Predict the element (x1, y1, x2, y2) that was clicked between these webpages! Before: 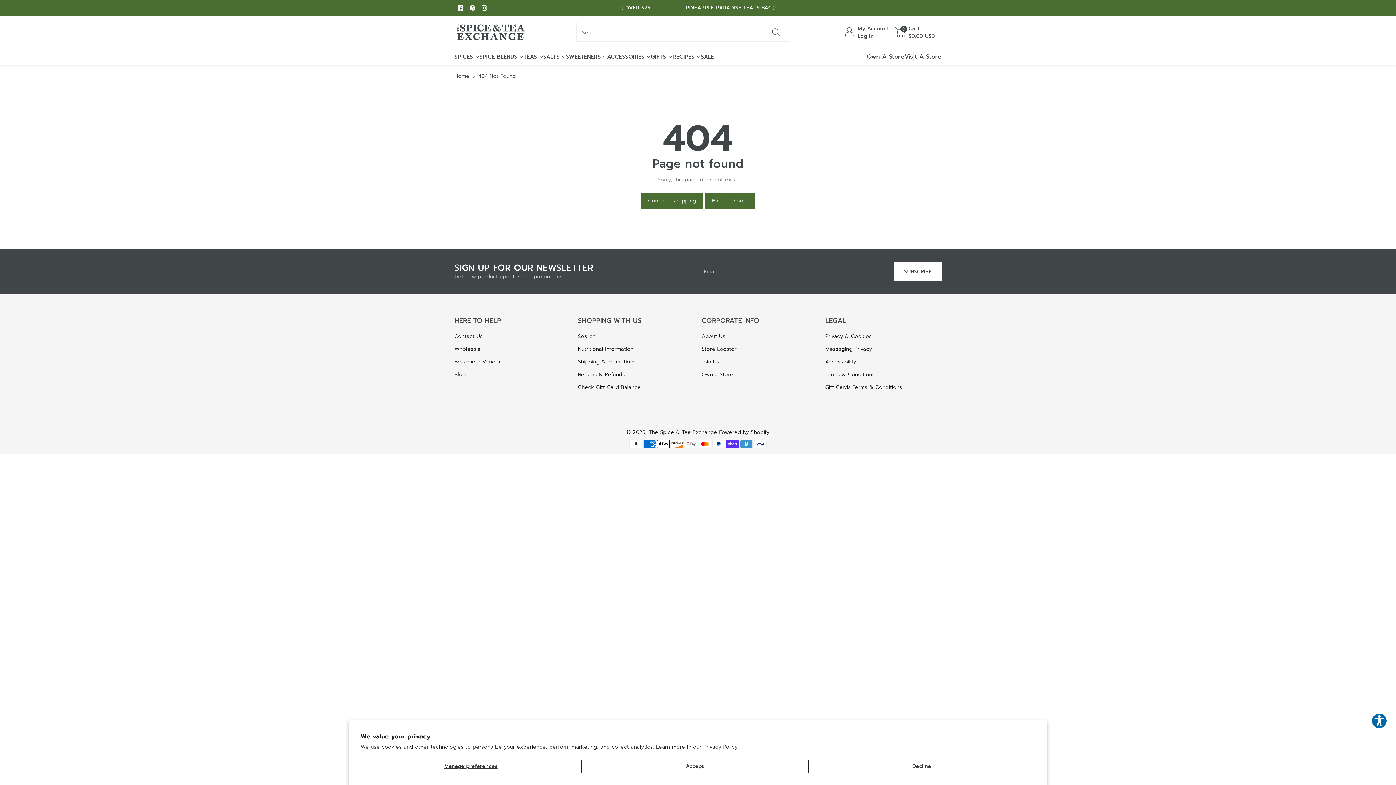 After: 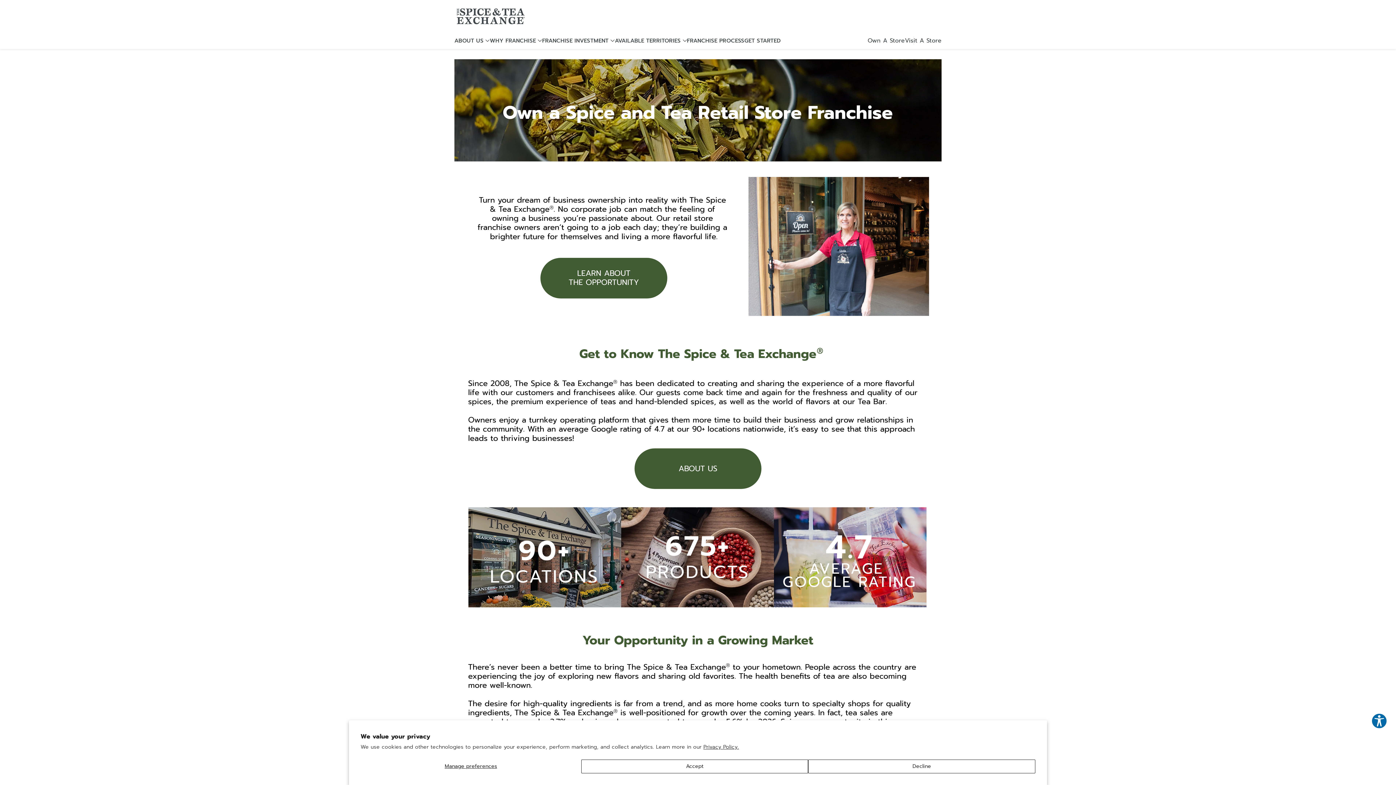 Action: label: Own a Store bbox: (701, 370, 733, 378)